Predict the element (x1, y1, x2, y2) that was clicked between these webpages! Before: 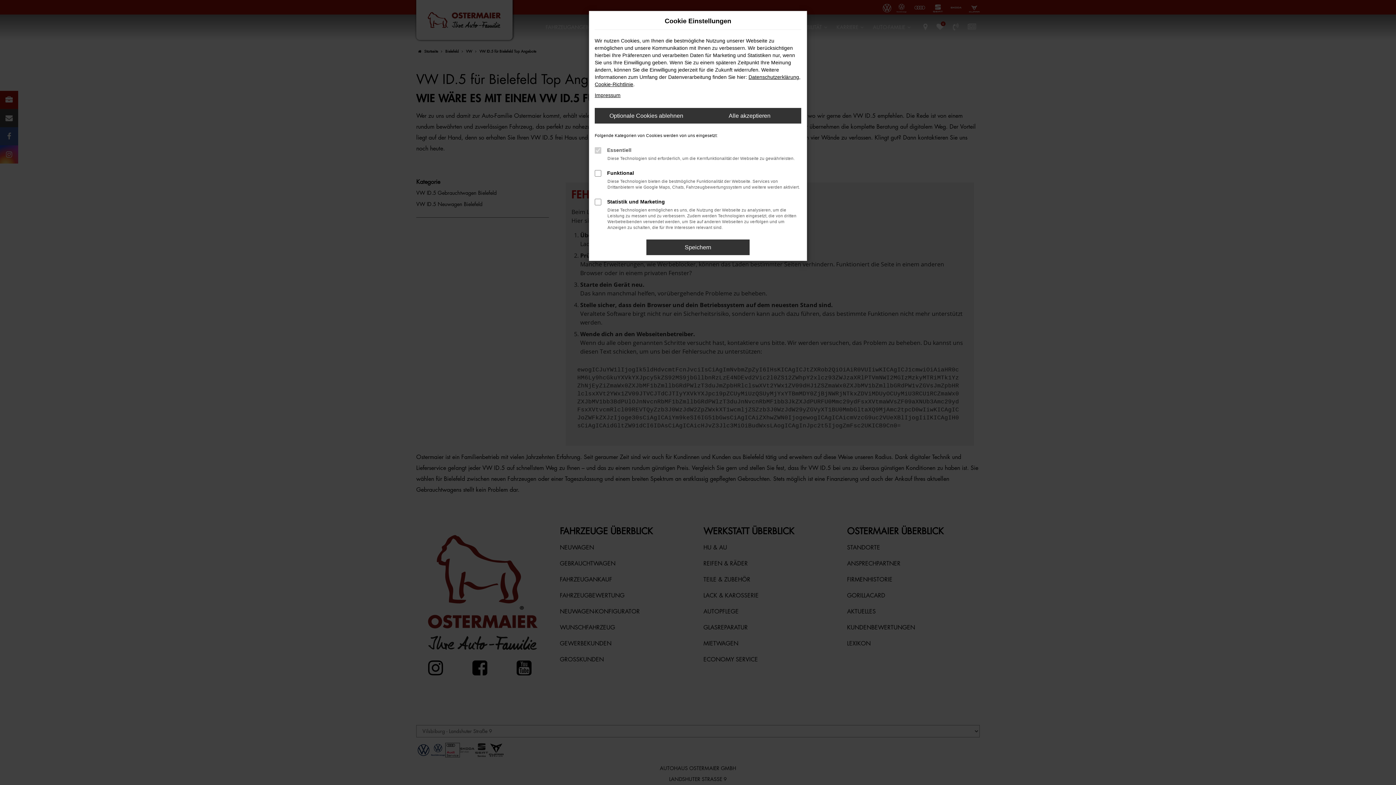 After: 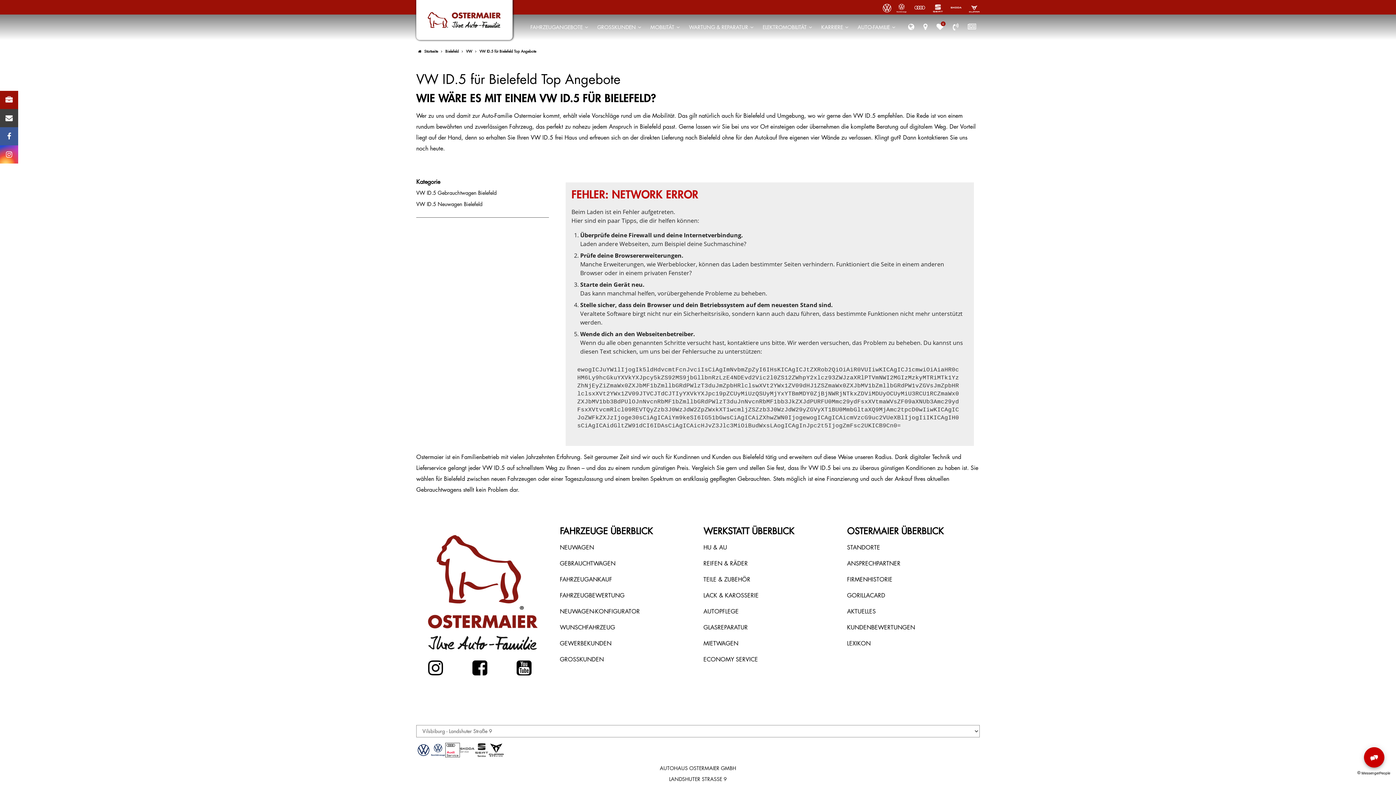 Action: label: Alle akzeptieren bbox: (698, 108, 801, 123)